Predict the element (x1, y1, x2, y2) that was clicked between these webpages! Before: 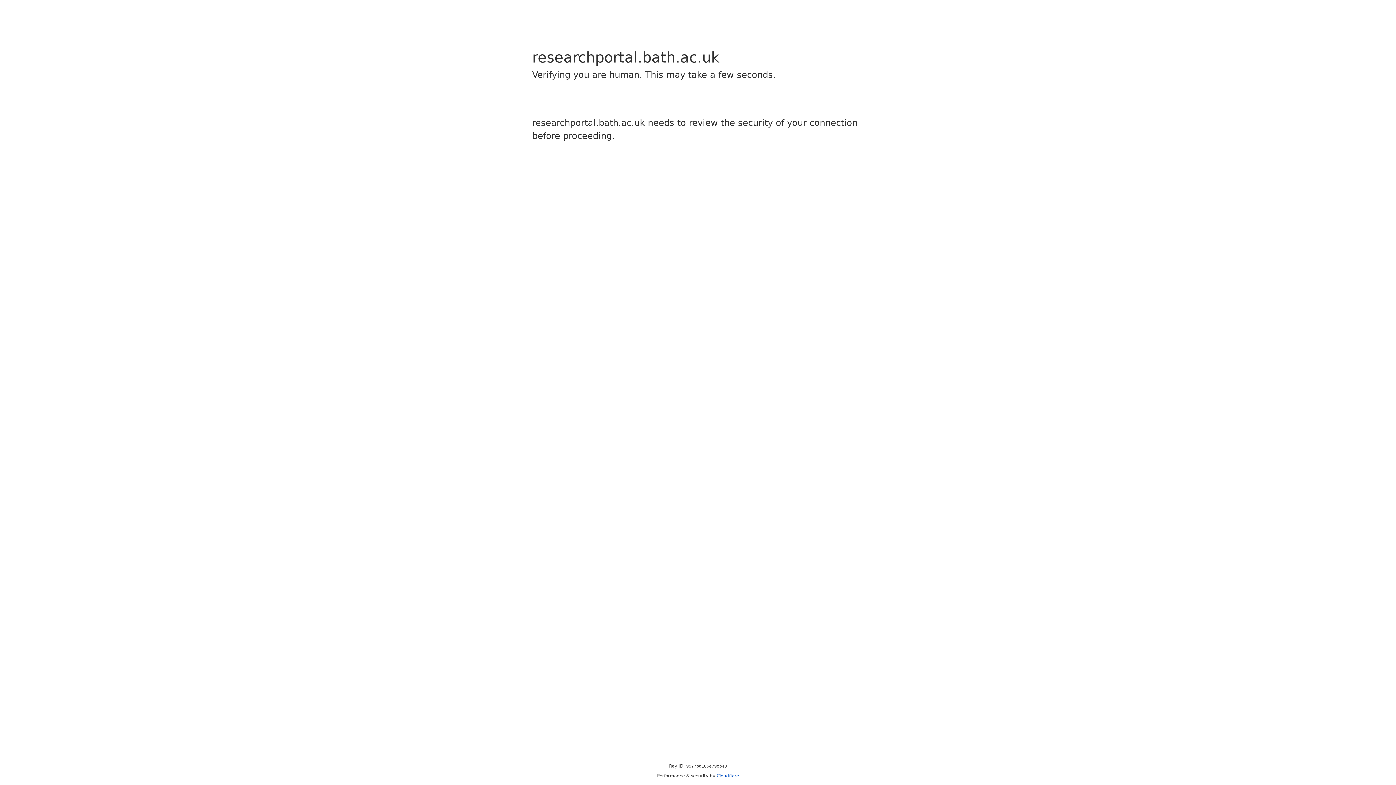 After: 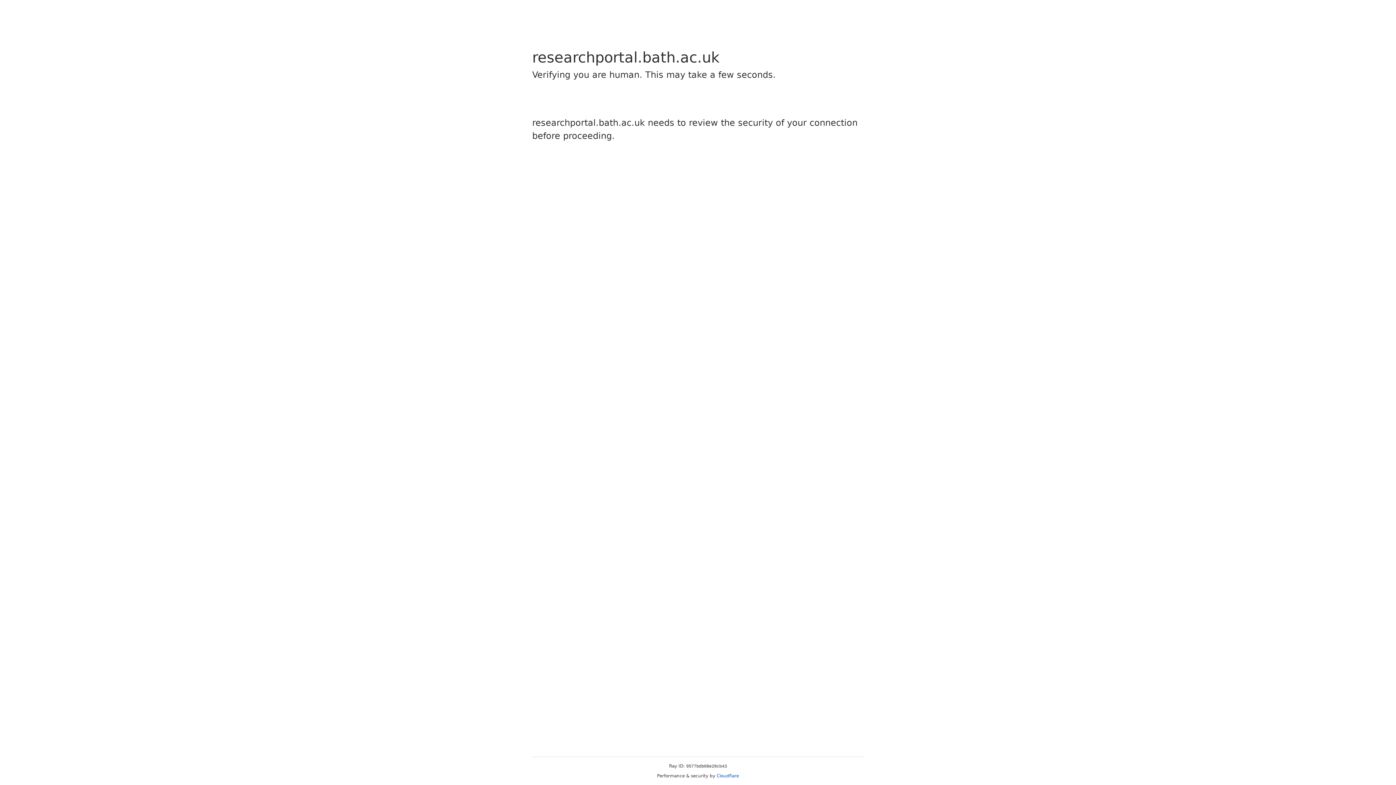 Action: label: Cloudflare bbox: (716, 773, 739, 778)